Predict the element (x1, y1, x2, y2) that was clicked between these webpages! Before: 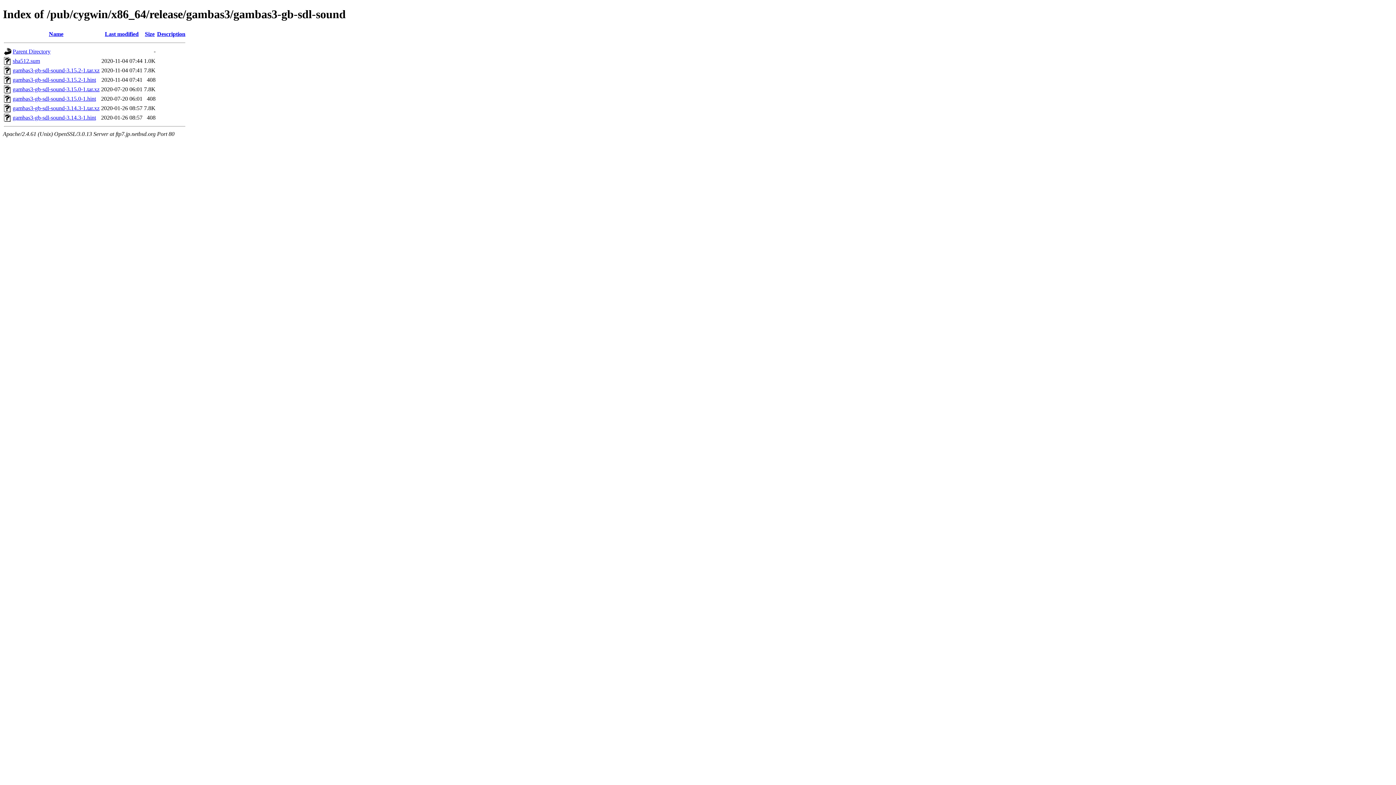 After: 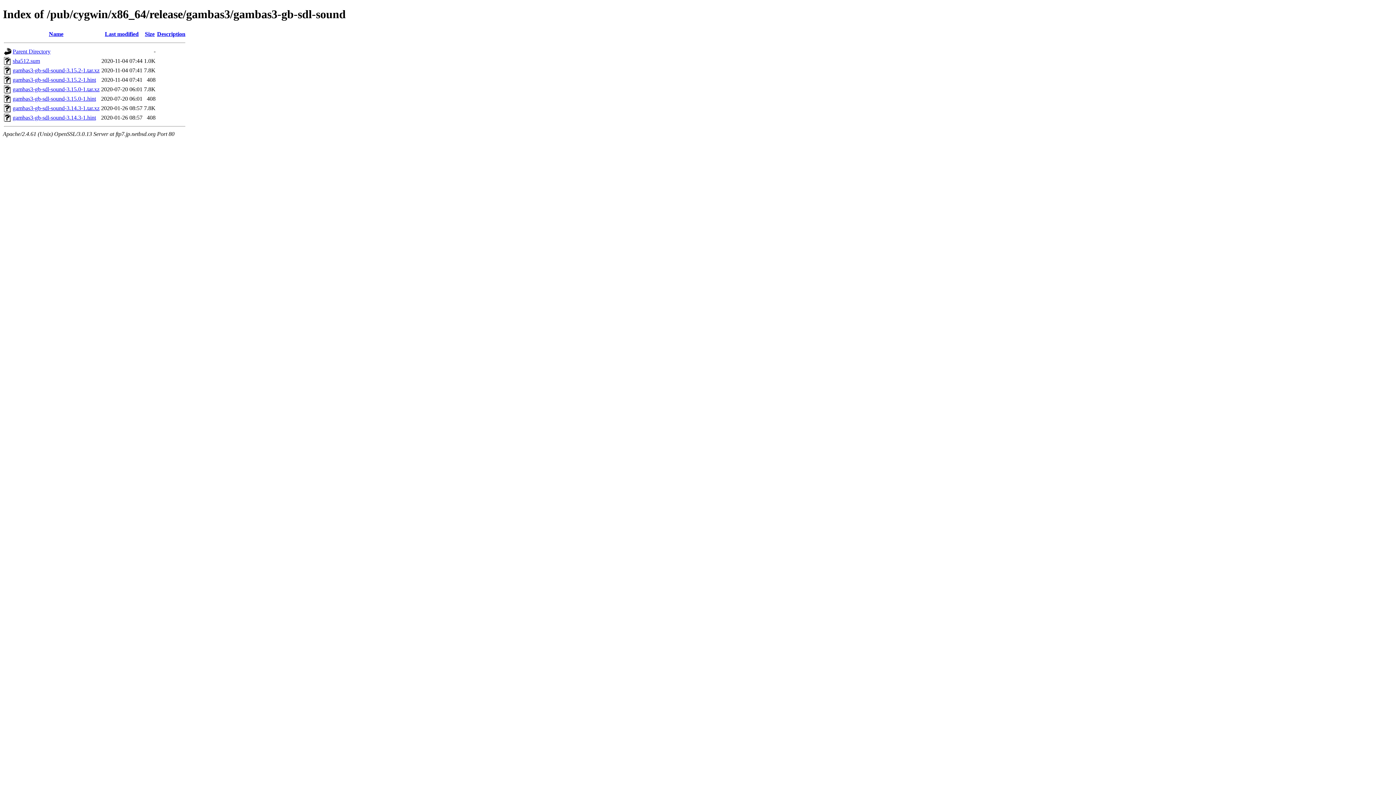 Action: label: gambas3-gb-sdl-sound-3.15.0-1.tar.xz bbox: (12, 86, 99, 92)